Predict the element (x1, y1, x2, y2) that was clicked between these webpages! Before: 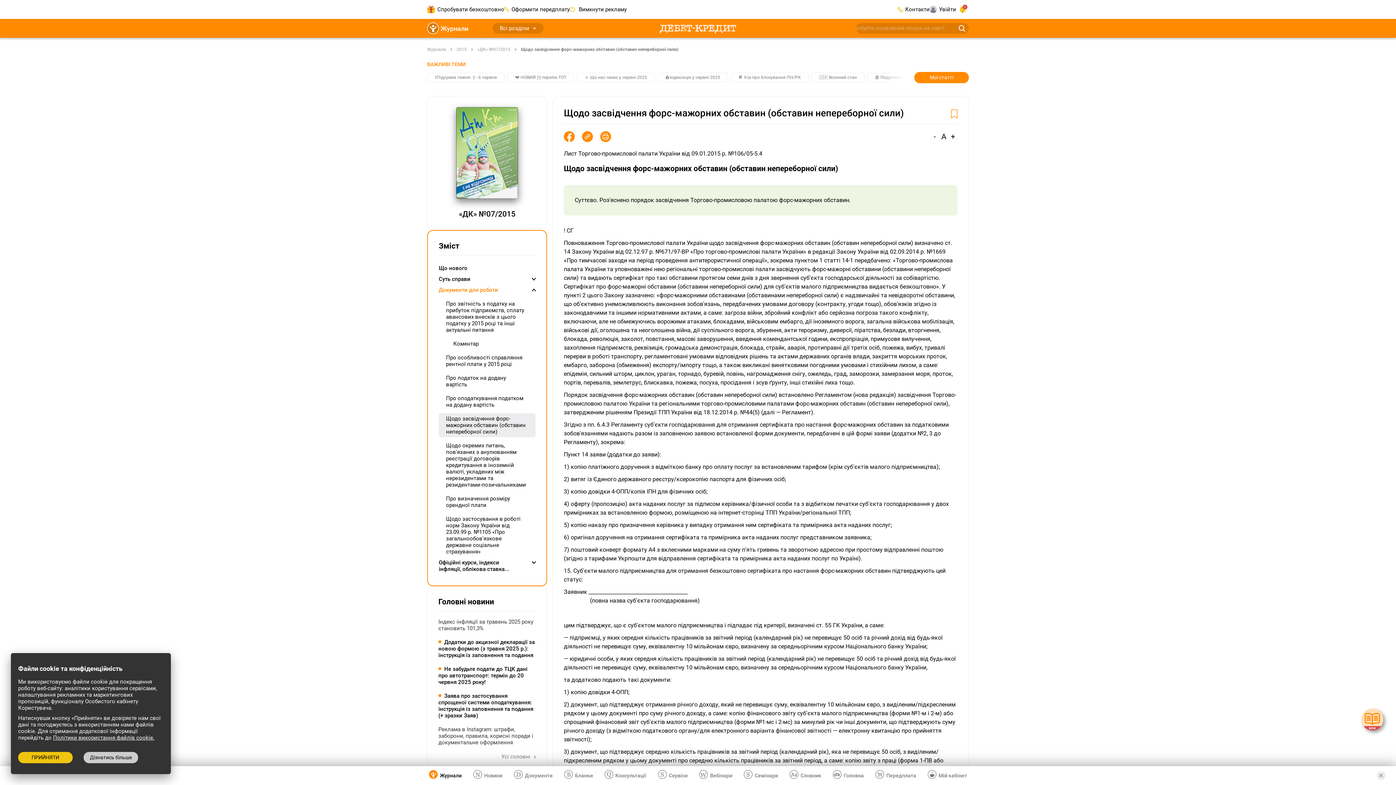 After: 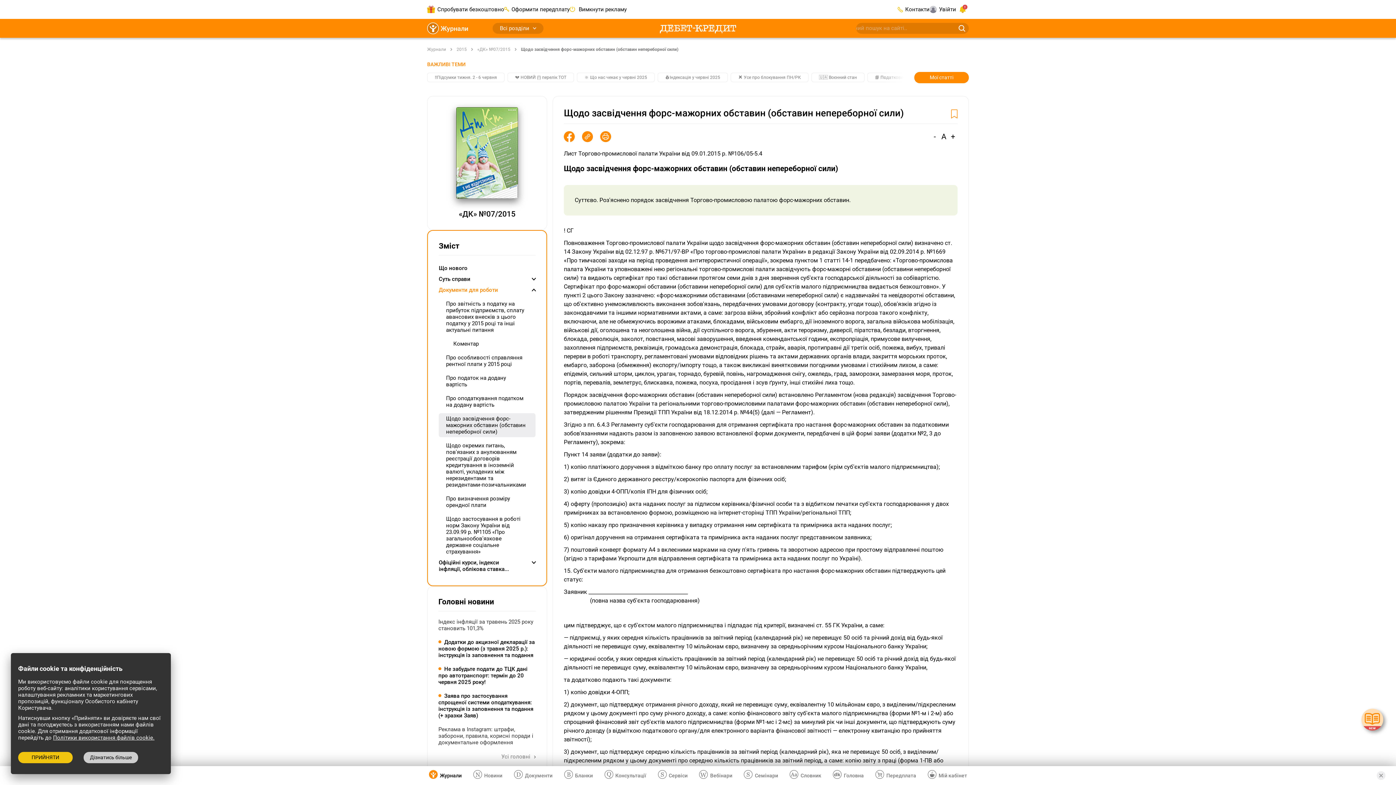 Action: label: Щодо засвідчення форс-мажорних обставин (обставин непереборної сили) bbox: (438, 413, 535, 437)